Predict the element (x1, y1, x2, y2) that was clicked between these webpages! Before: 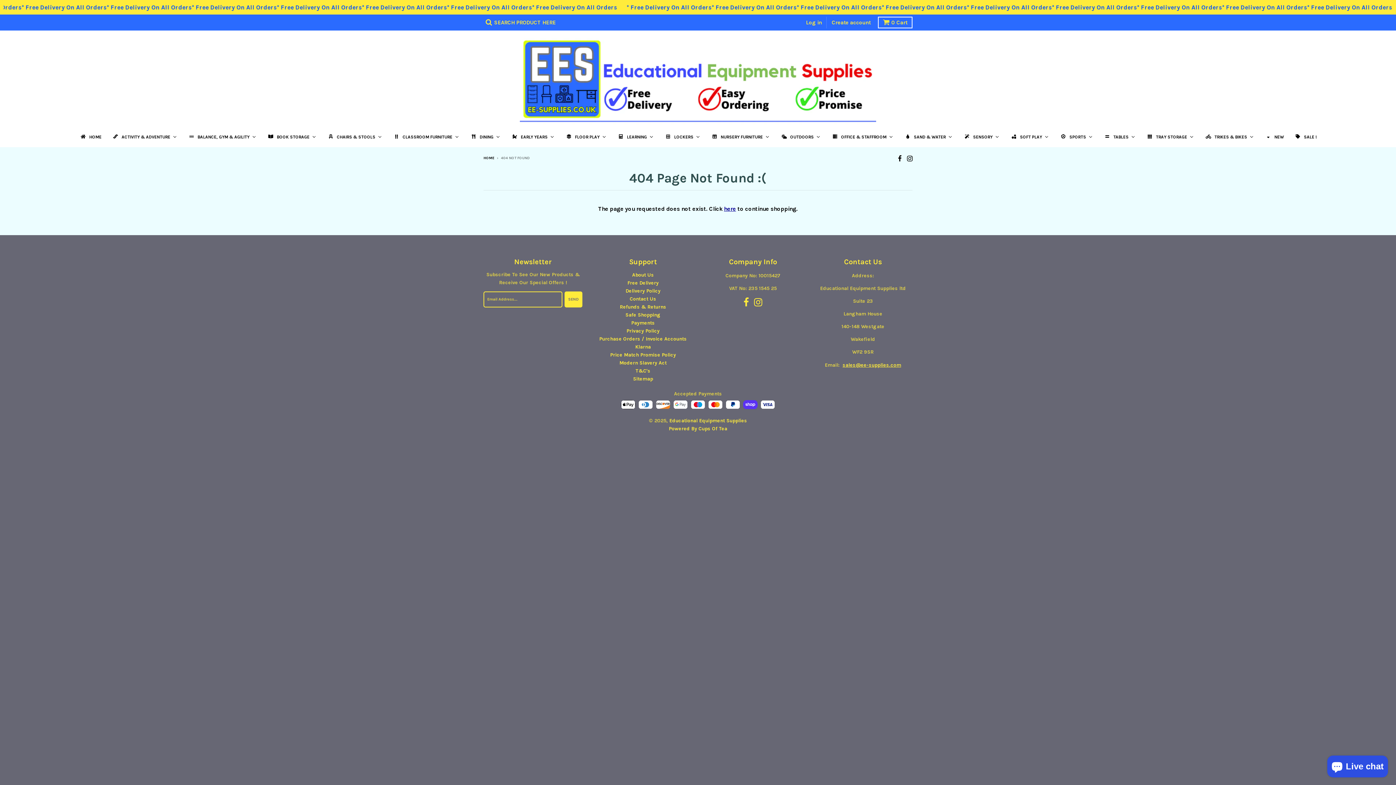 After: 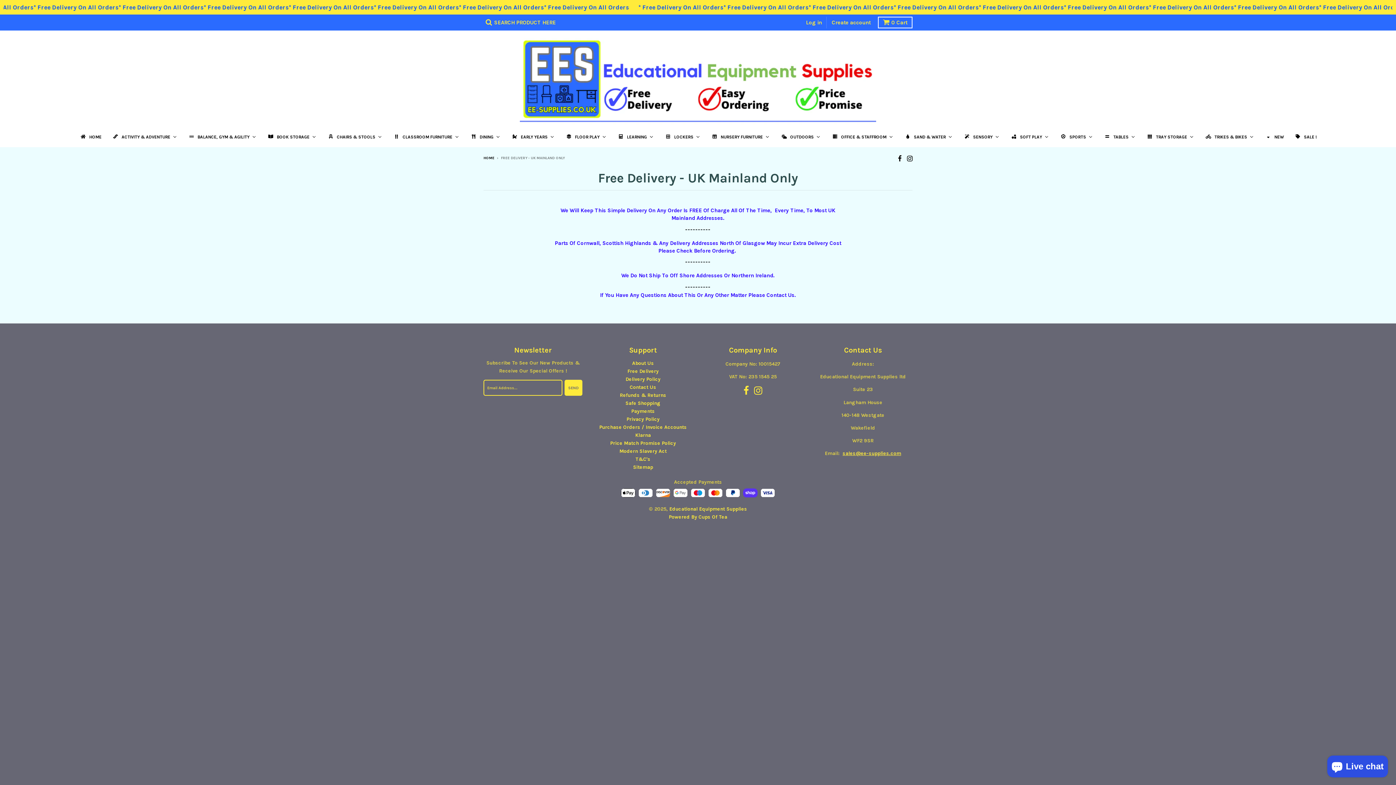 Action: label: Free Delivery bbox: (627, 279, 658, 286)